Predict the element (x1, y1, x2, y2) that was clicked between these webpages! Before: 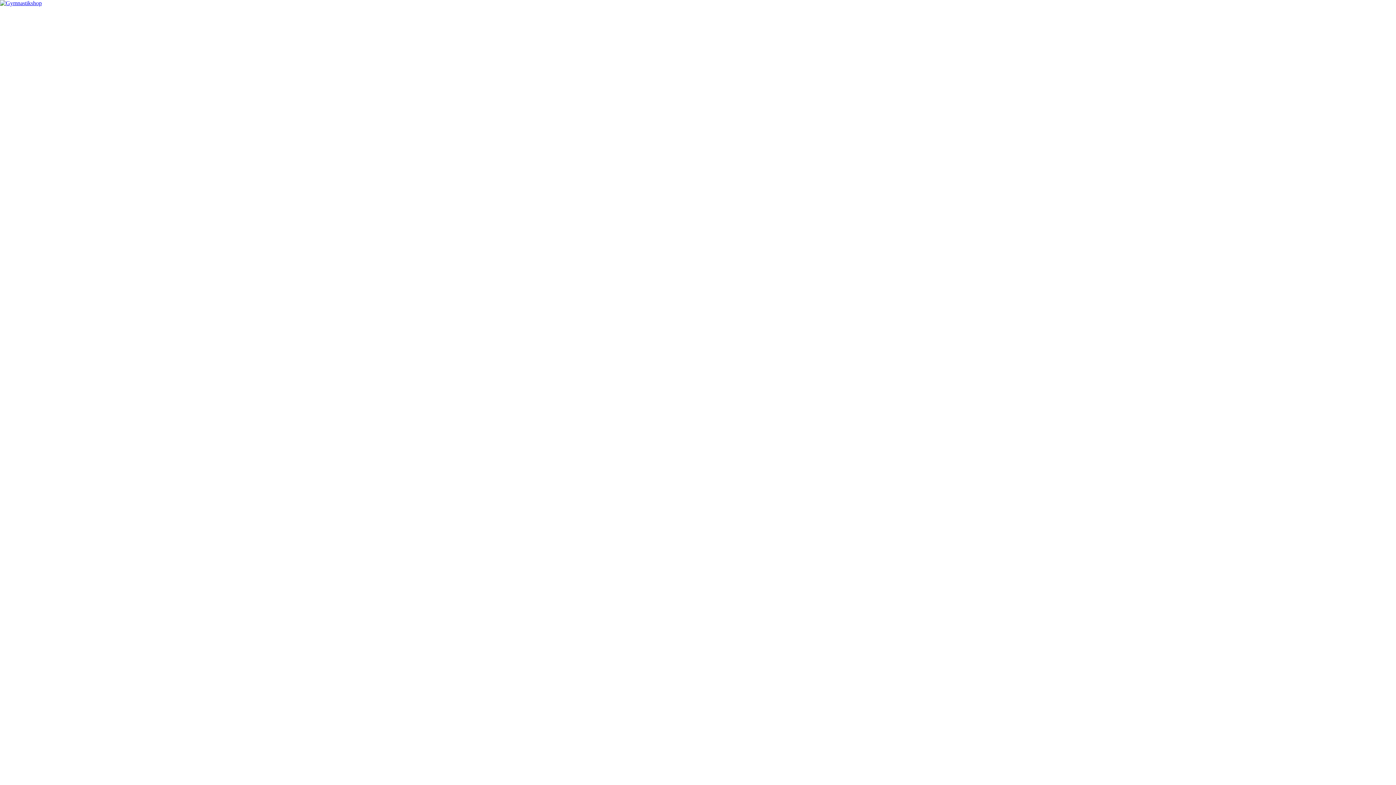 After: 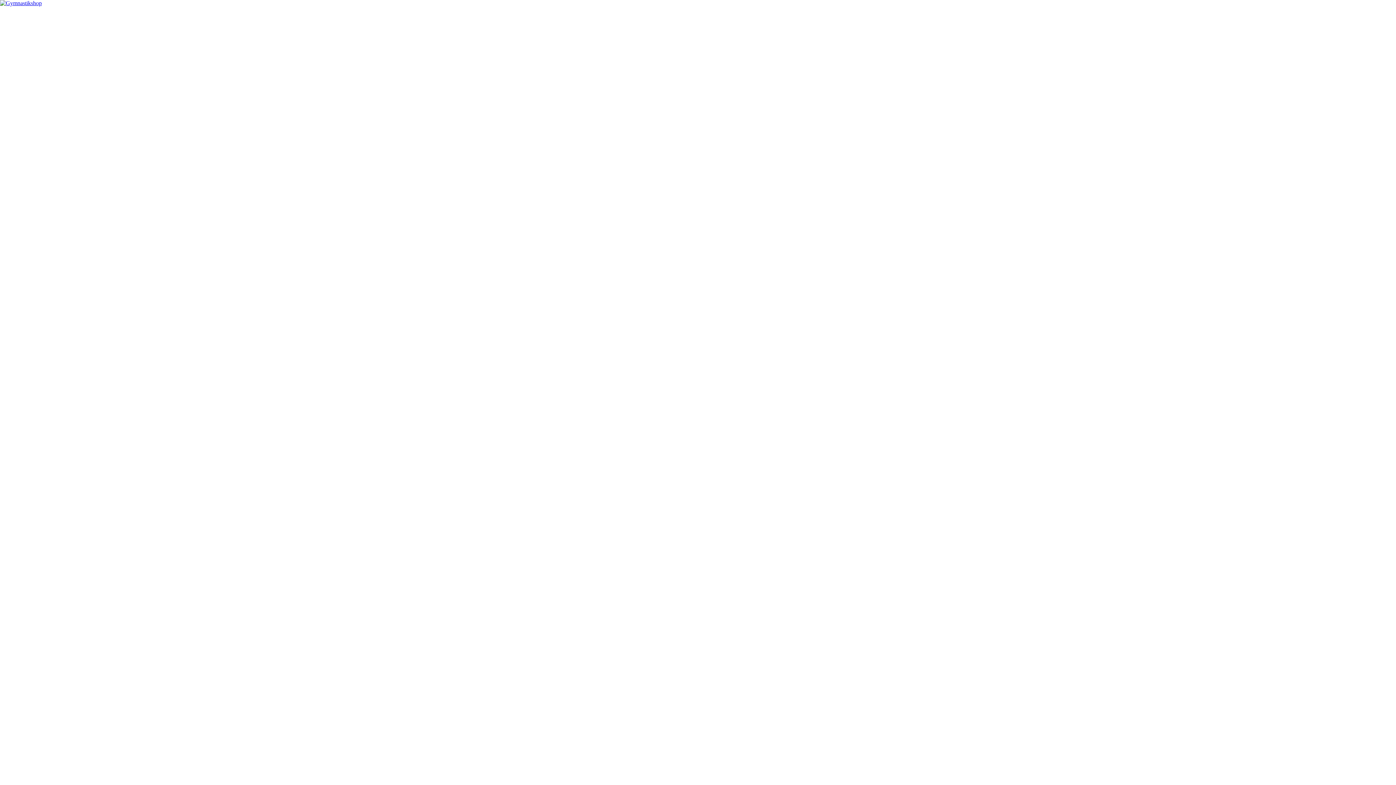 Action: bbox: (0, 0, 41, 6)